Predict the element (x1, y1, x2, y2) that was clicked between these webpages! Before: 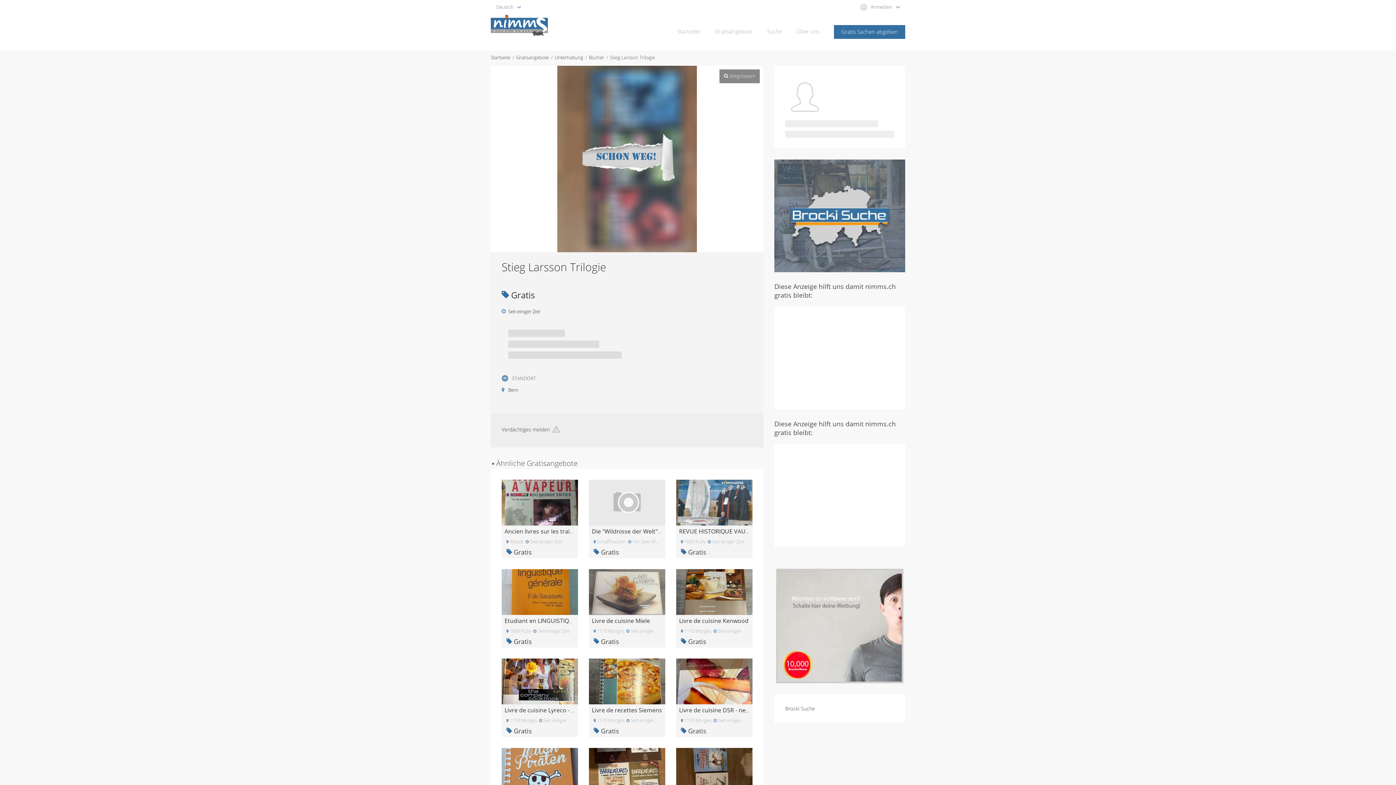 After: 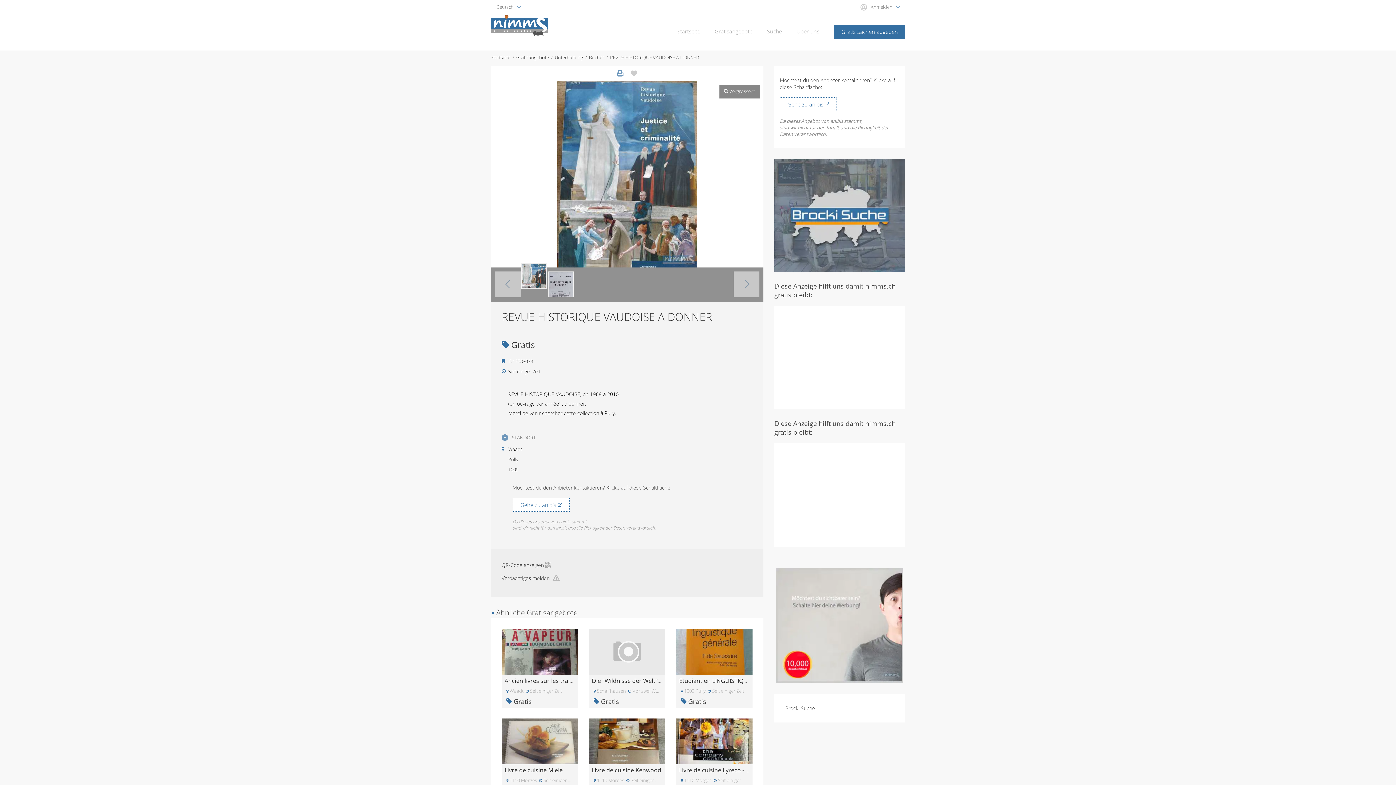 Action: bbox: (676, 498, 752, 505)